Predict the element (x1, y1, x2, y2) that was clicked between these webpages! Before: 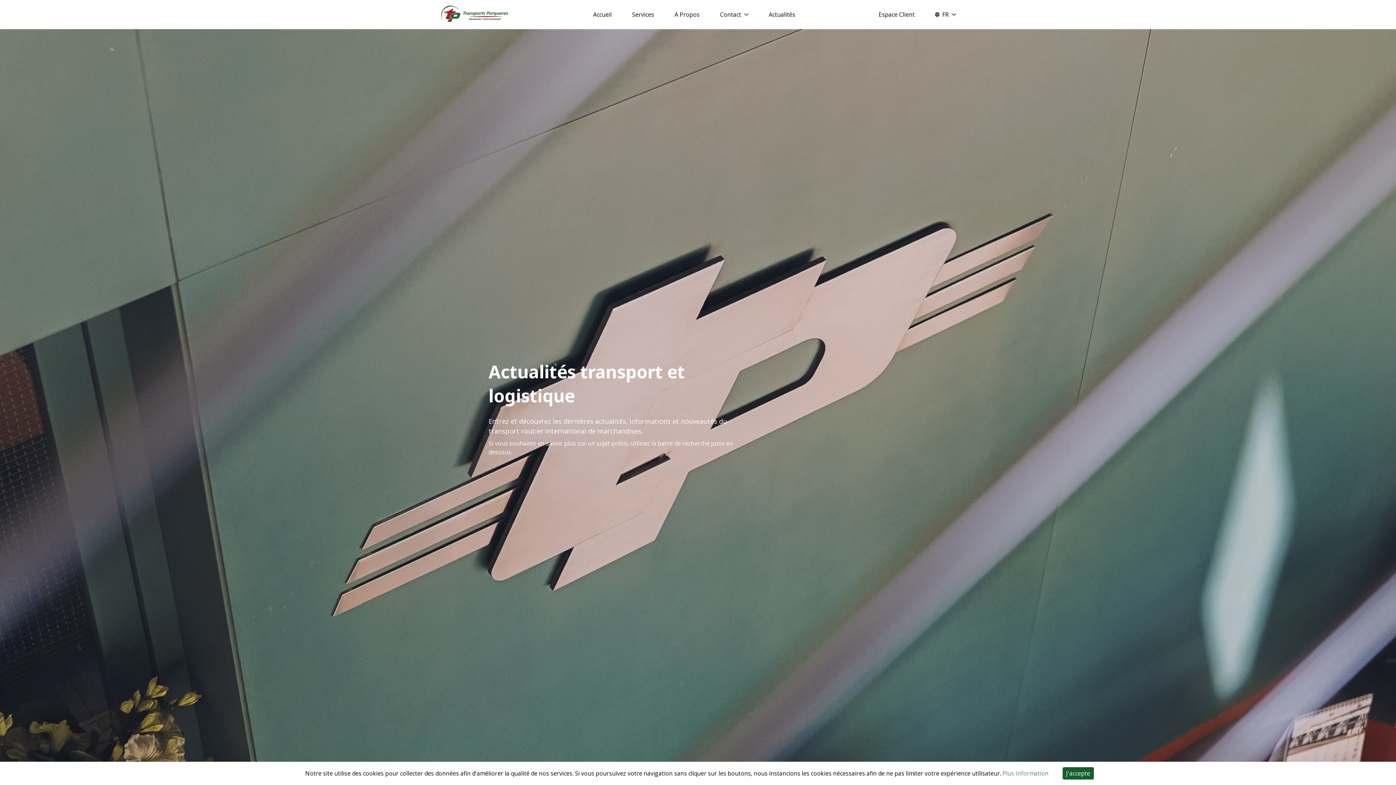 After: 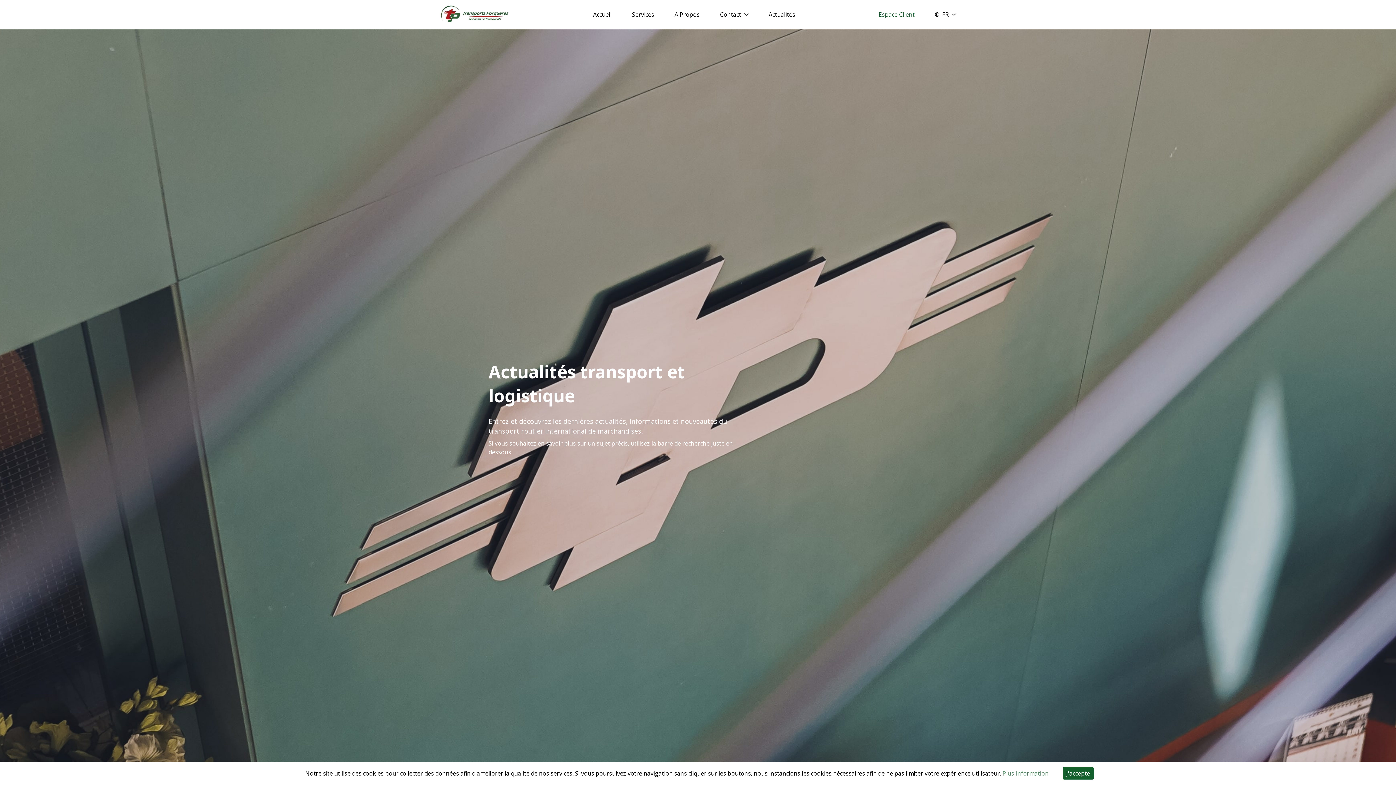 Action: bbox: (878, 4, 914, 24) label: Espace Client